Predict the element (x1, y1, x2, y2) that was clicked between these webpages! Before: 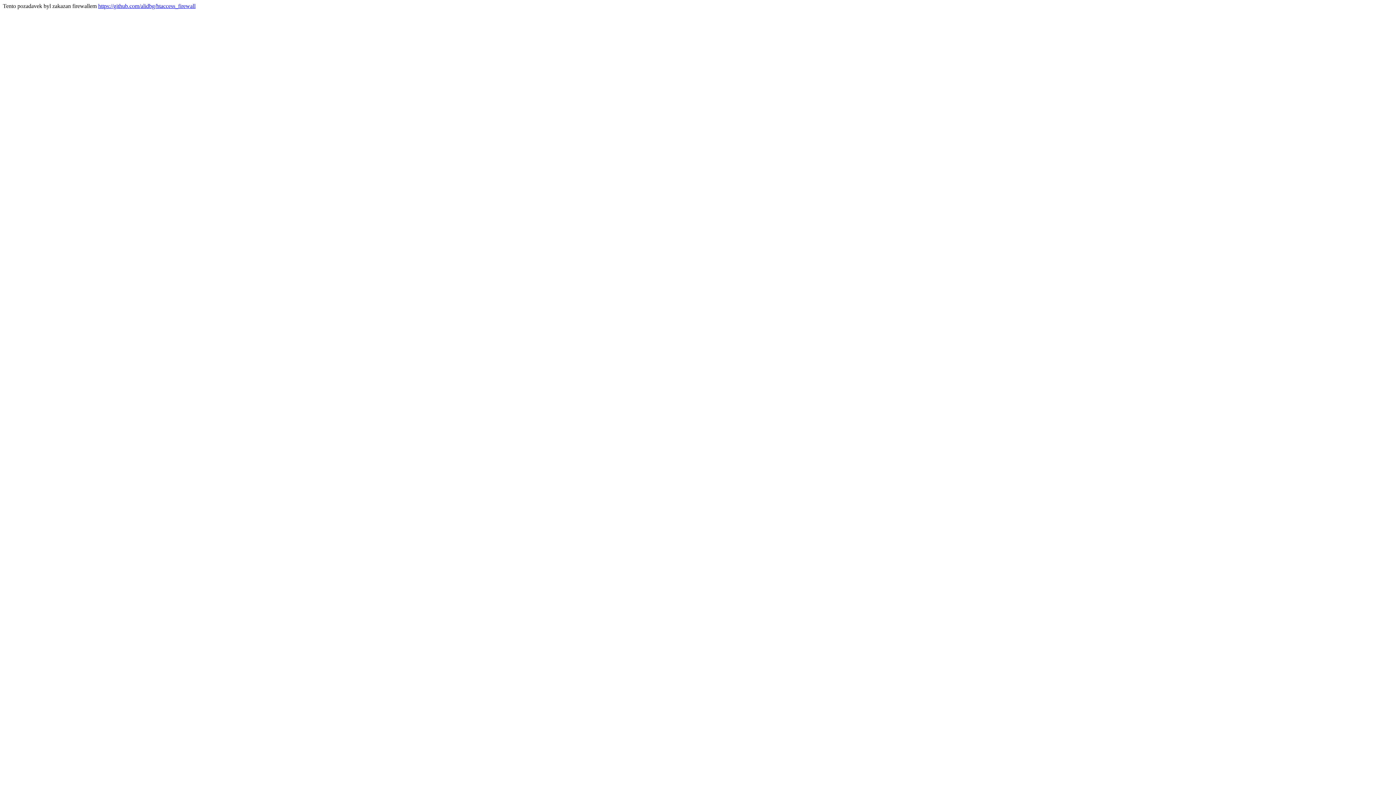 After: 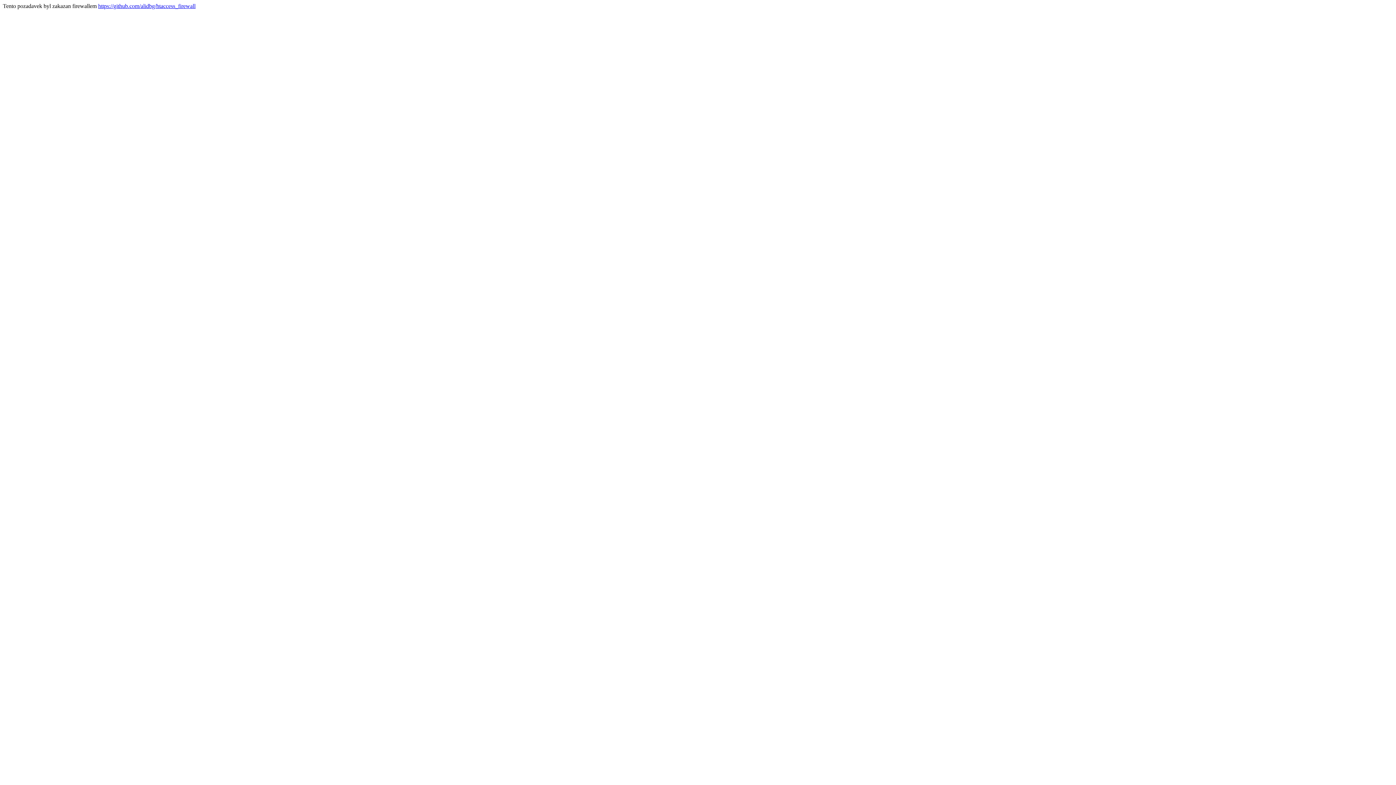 Action: bbox: (98, 2, 195, 9) label: https://github.com/alidbg/htaccess_firewall